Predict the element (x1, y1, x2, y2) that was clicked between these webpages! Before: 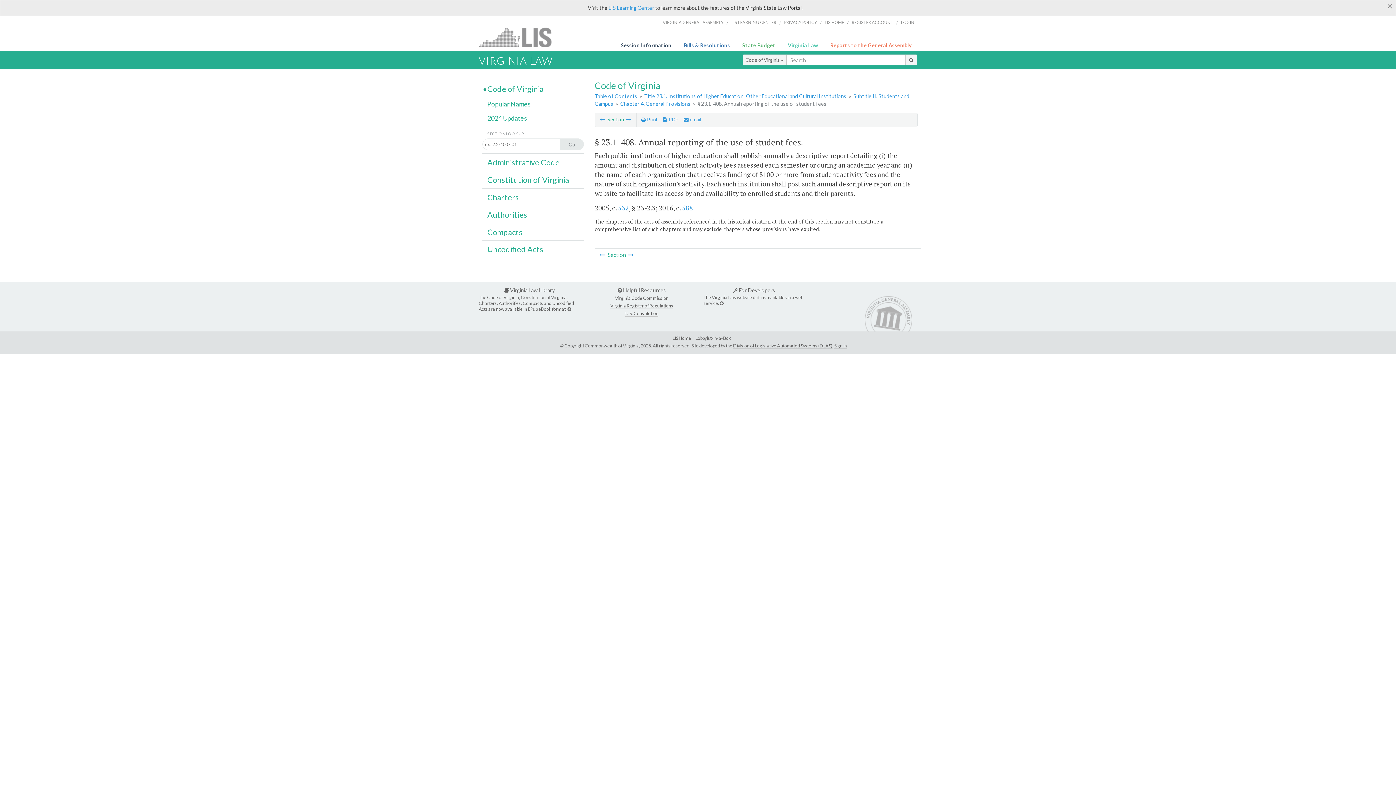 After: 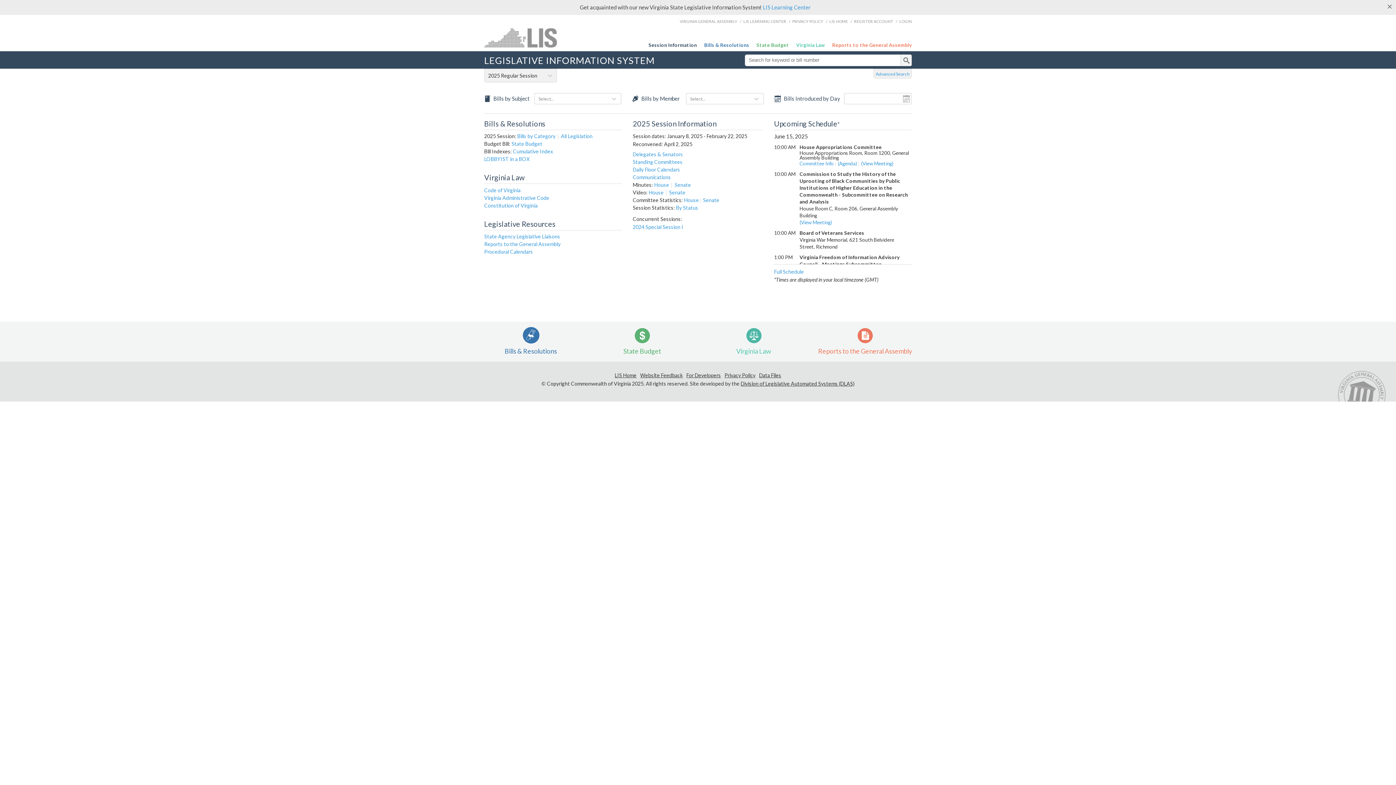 Action: label: Session Information bbox: (621, 42, 675, 48)